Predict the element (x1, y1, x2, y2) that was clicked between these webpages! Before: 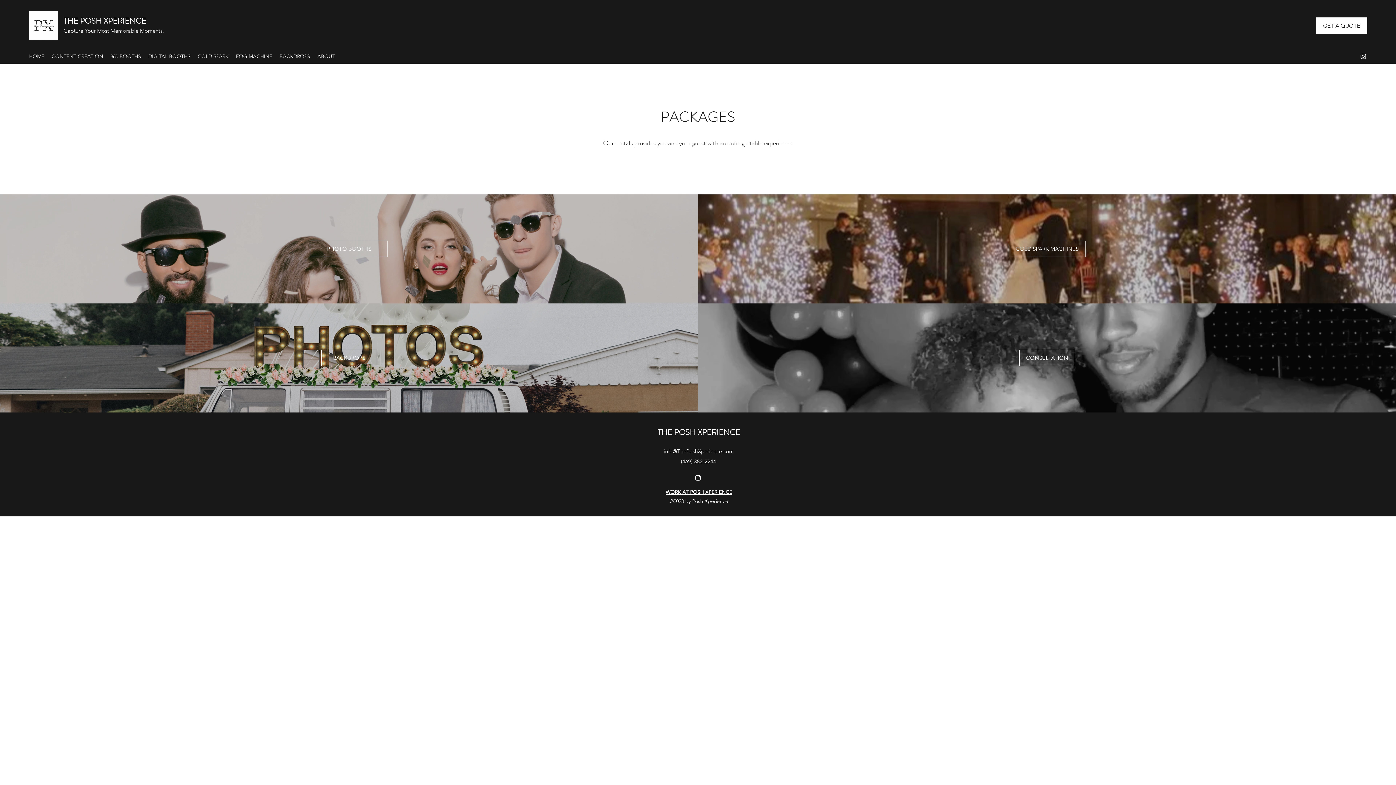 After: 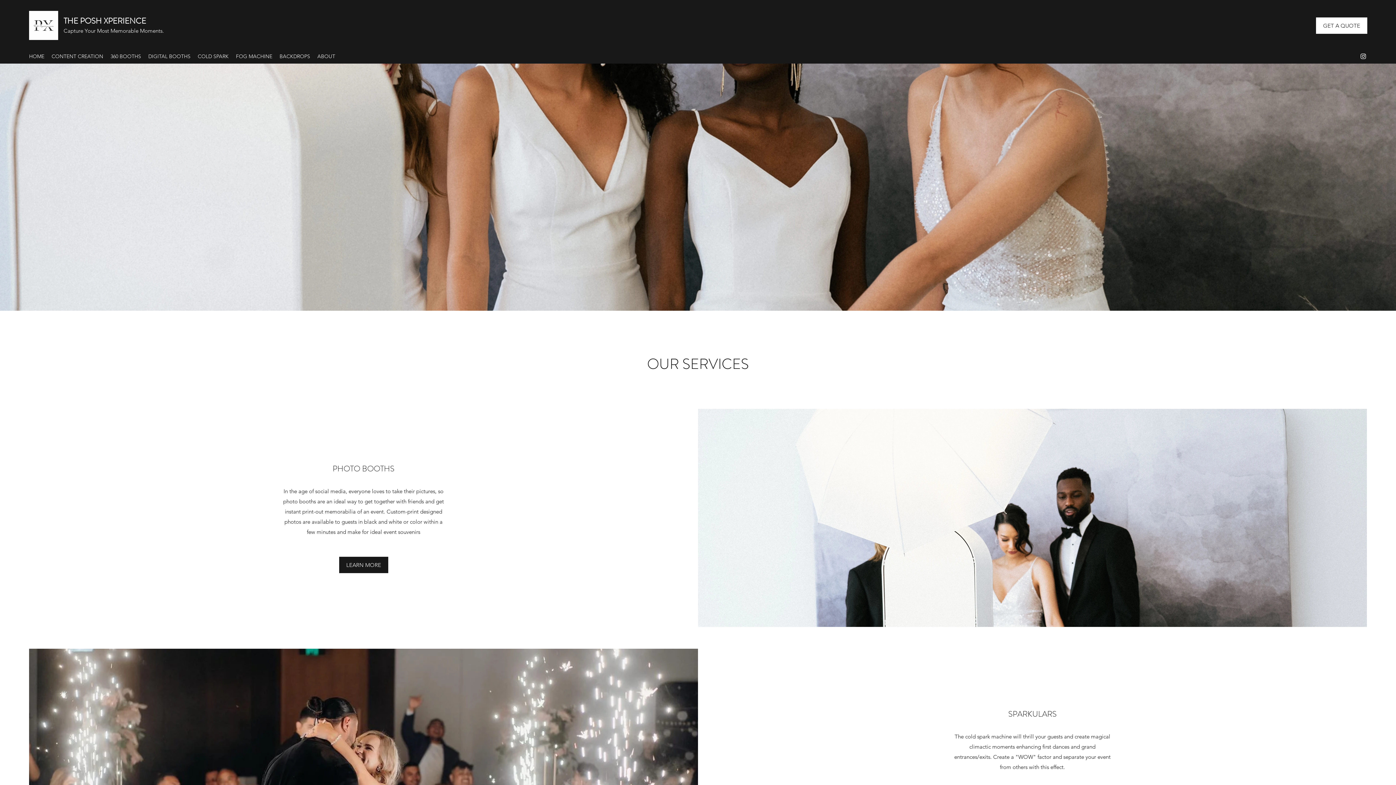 Action: bbox: (25, 50, 48, 61) label: HOME